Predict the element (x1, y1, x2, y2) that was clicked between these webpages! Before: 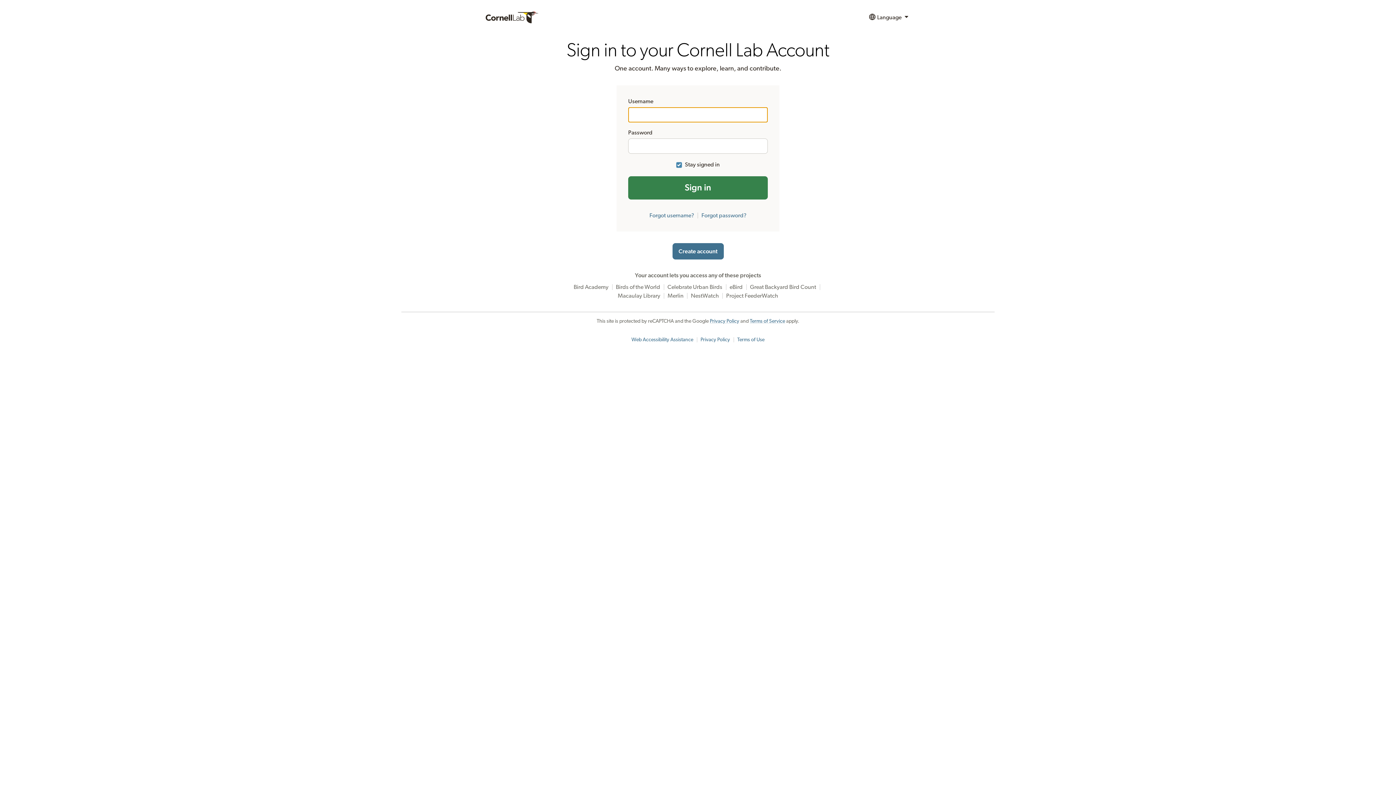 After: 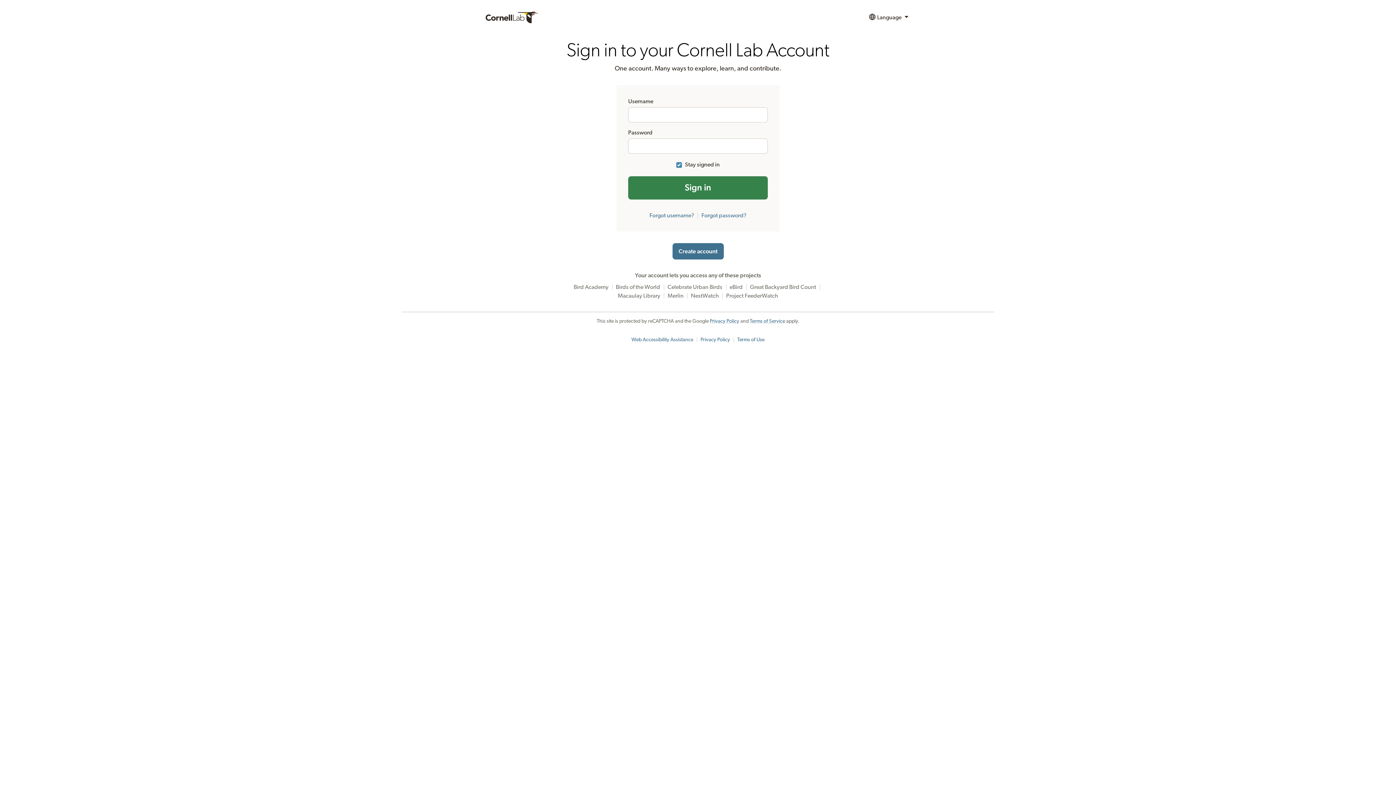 Action: label: Terms of Use bbox: (737, 337, 764, 342)